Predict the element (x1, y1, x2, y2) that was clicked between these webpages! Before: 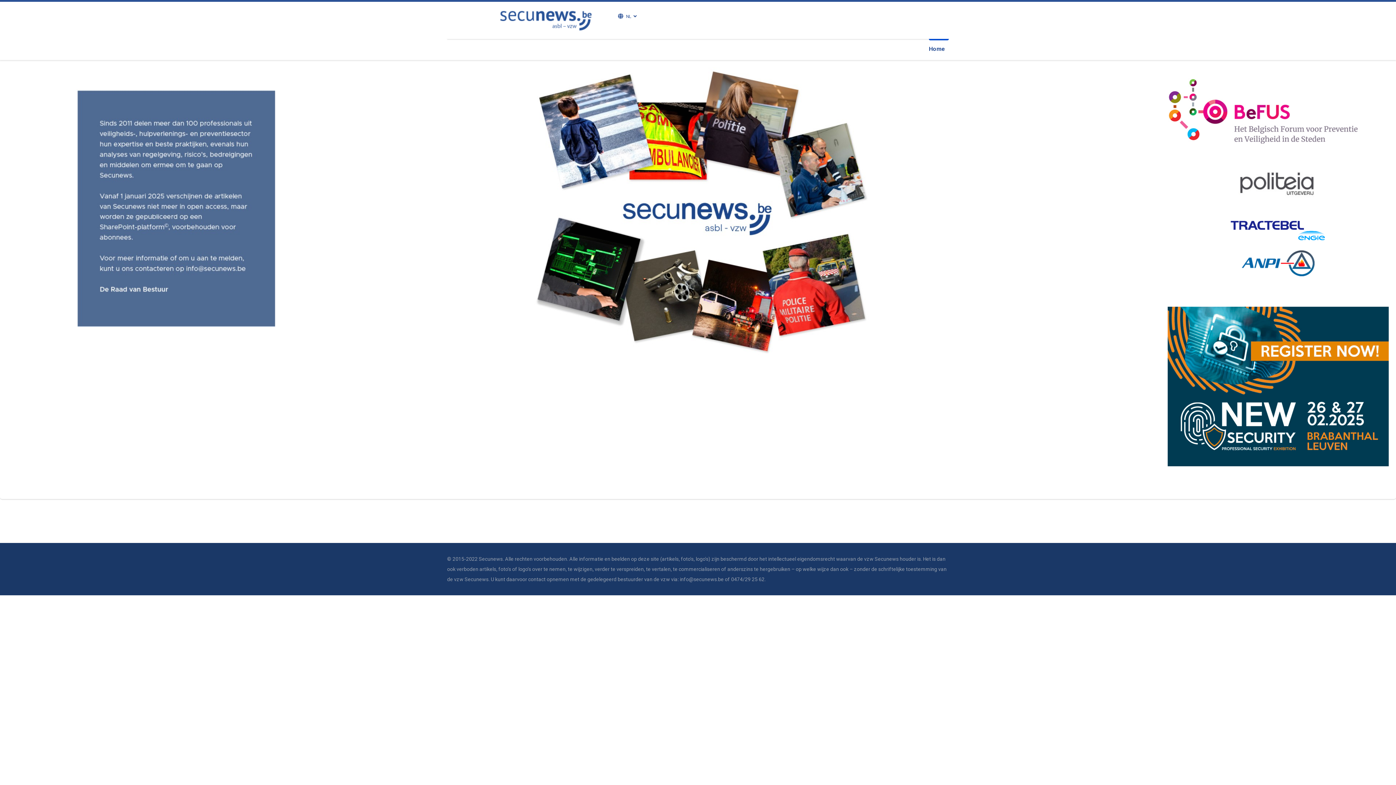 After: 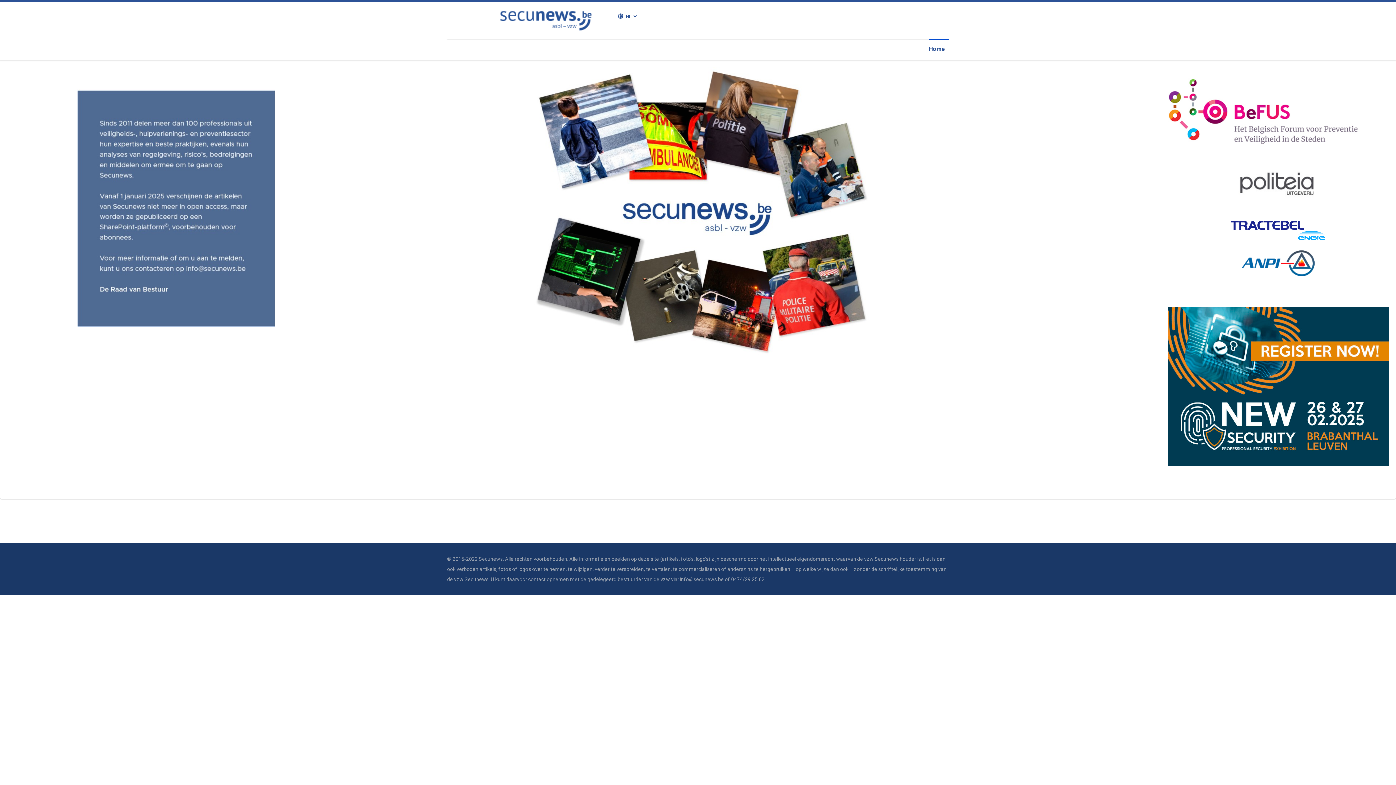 Action: bbox: (490, 16, 606, 22)